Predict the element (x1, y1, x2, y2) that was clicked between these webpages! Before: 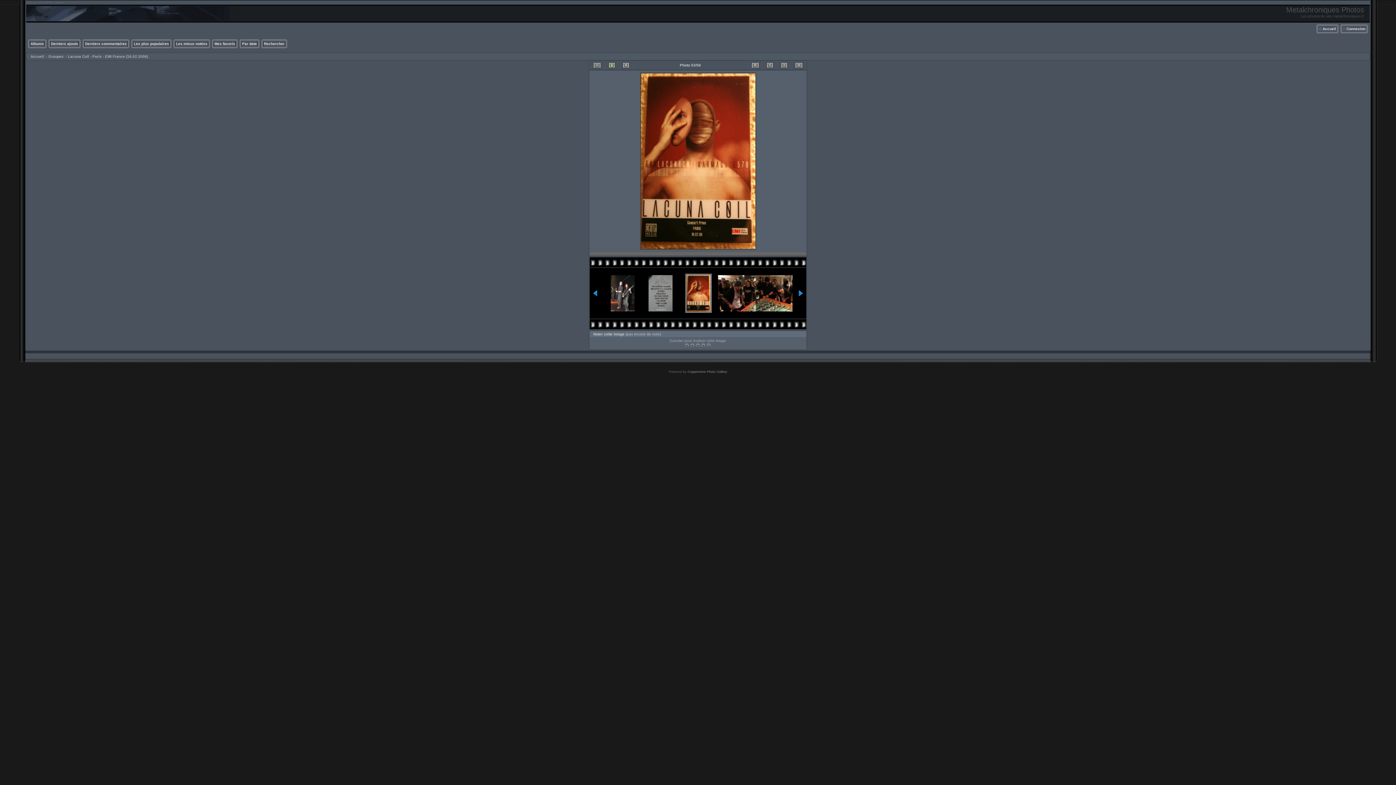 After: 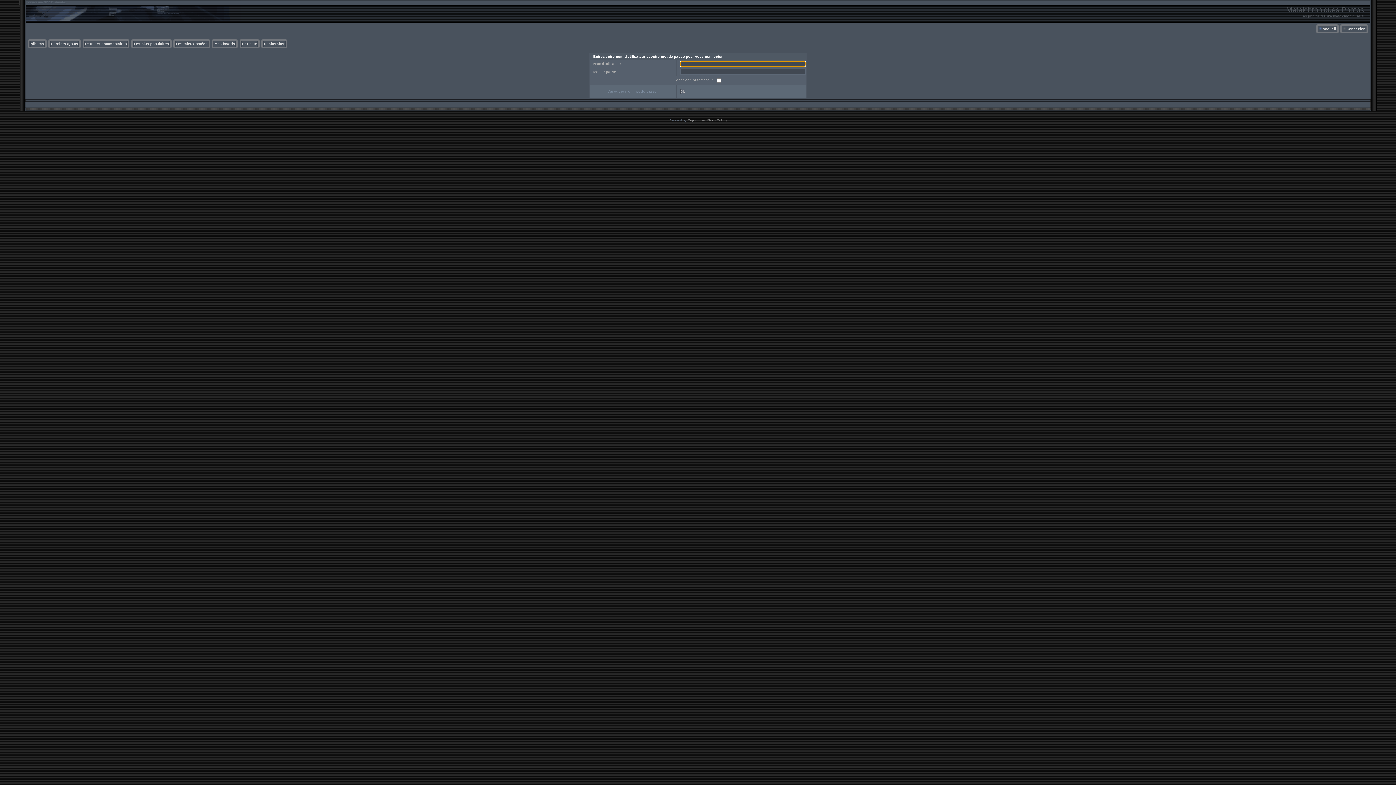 Action: bbox: (1346, 26, 1365, 30) label: Connexion